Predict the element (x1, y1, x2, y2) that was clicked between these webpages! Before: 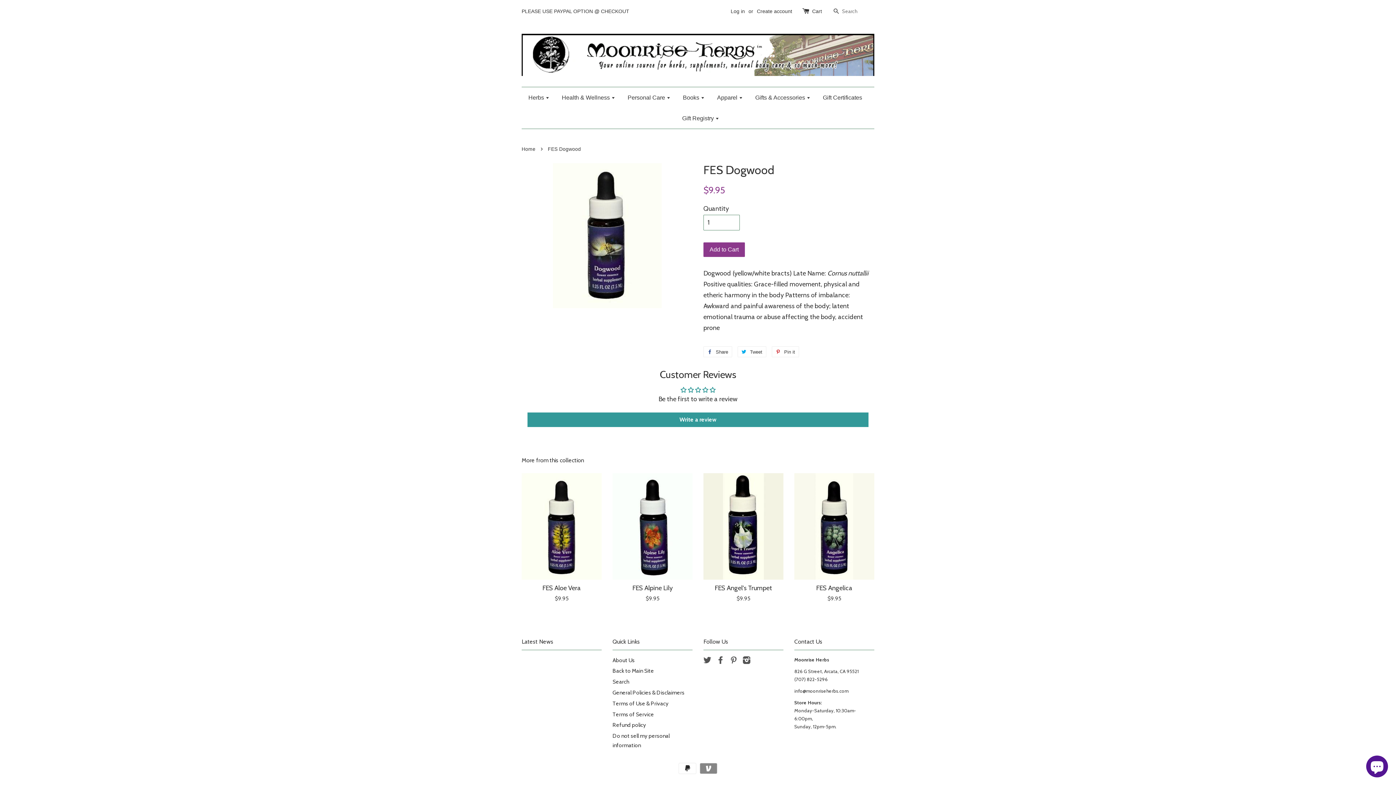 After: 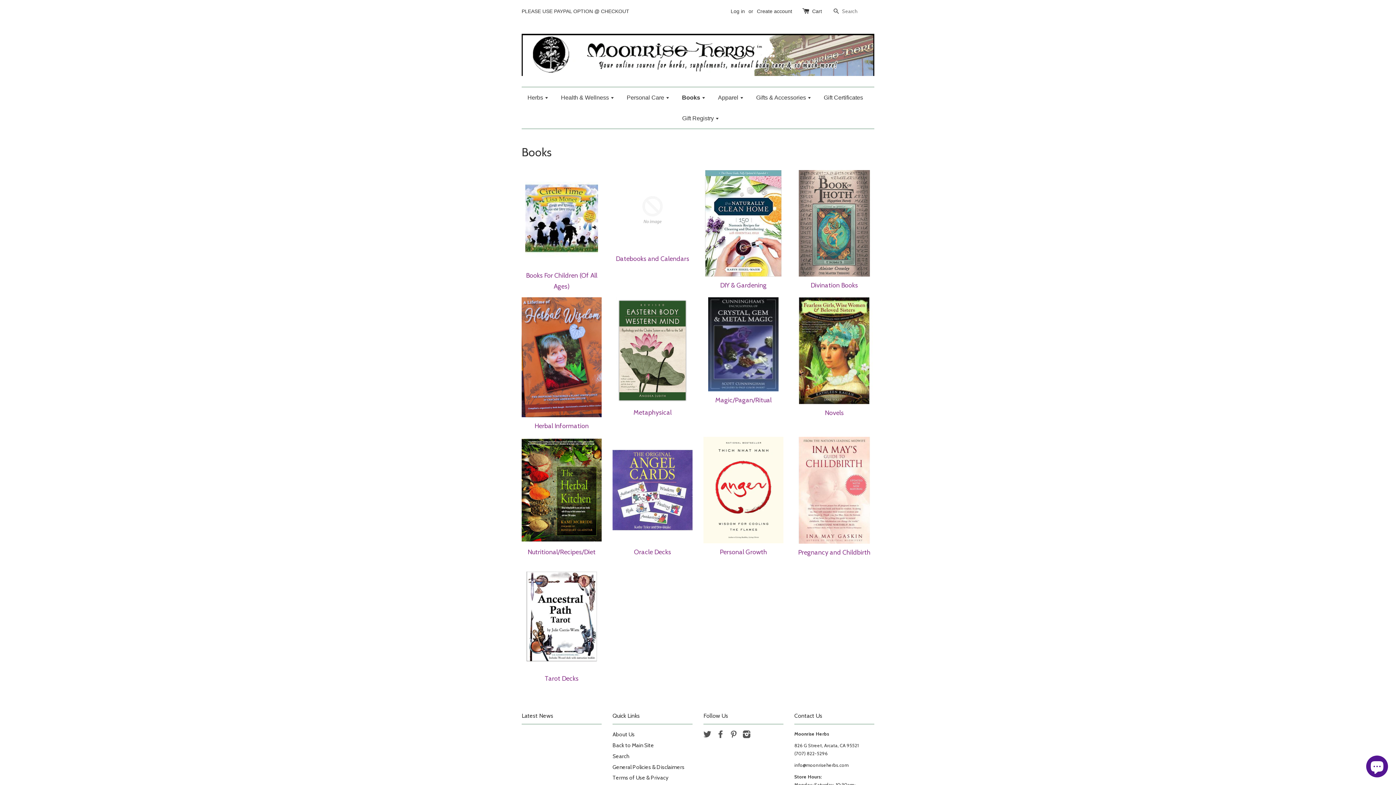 Action: label: Books  bbox: (677, 87, 710, 108)